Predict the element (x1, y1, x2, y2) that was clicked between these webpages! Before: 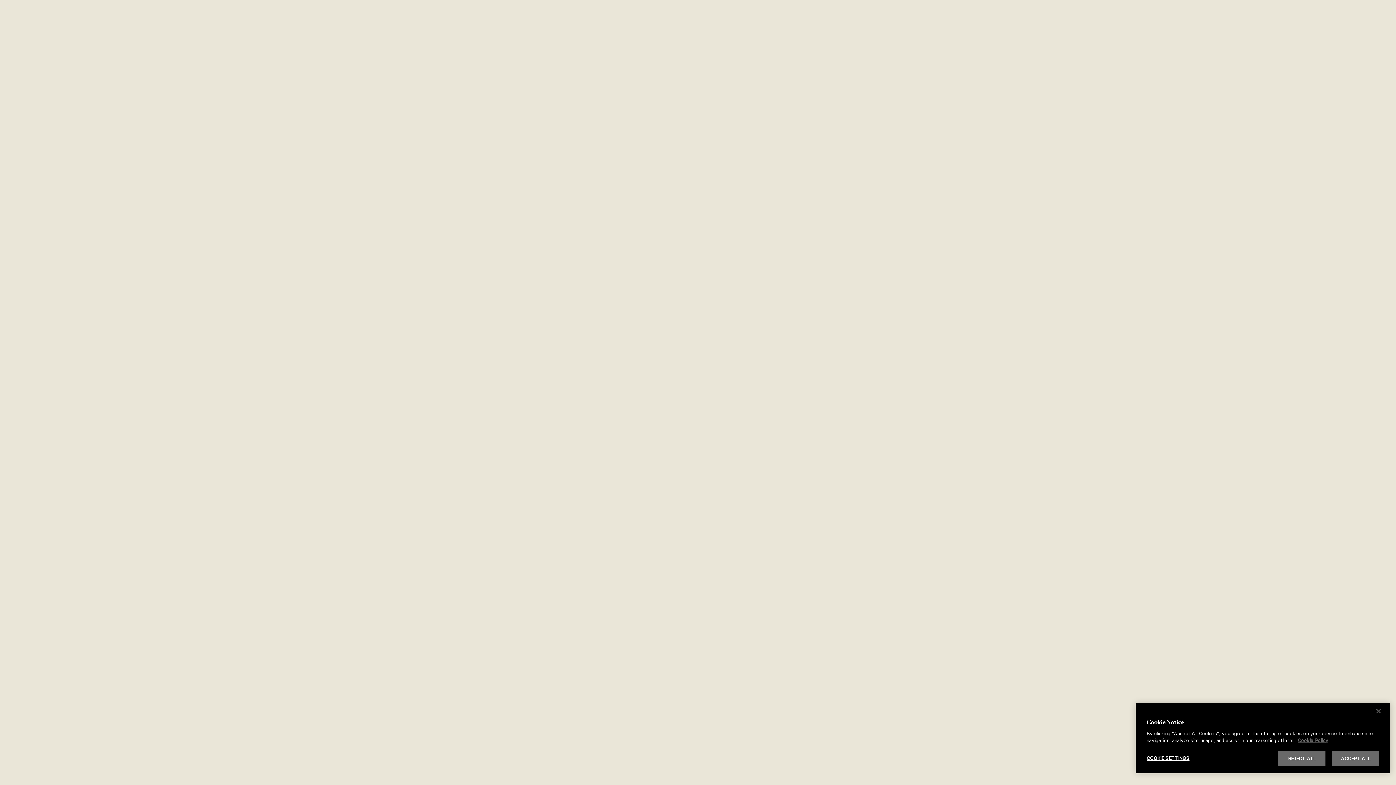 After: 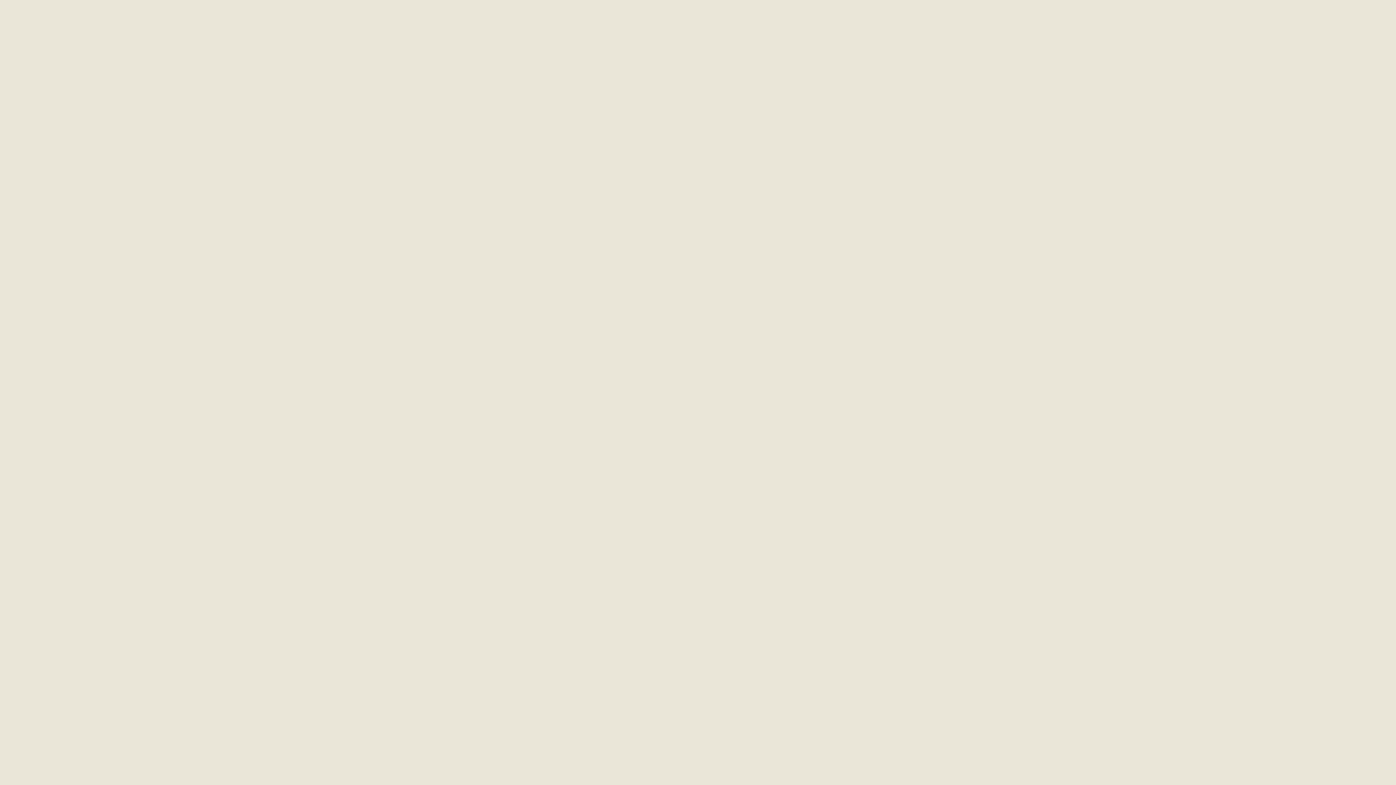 Action: bbox: (1332, 751, 1379, 766) label: ACCEPT ALL